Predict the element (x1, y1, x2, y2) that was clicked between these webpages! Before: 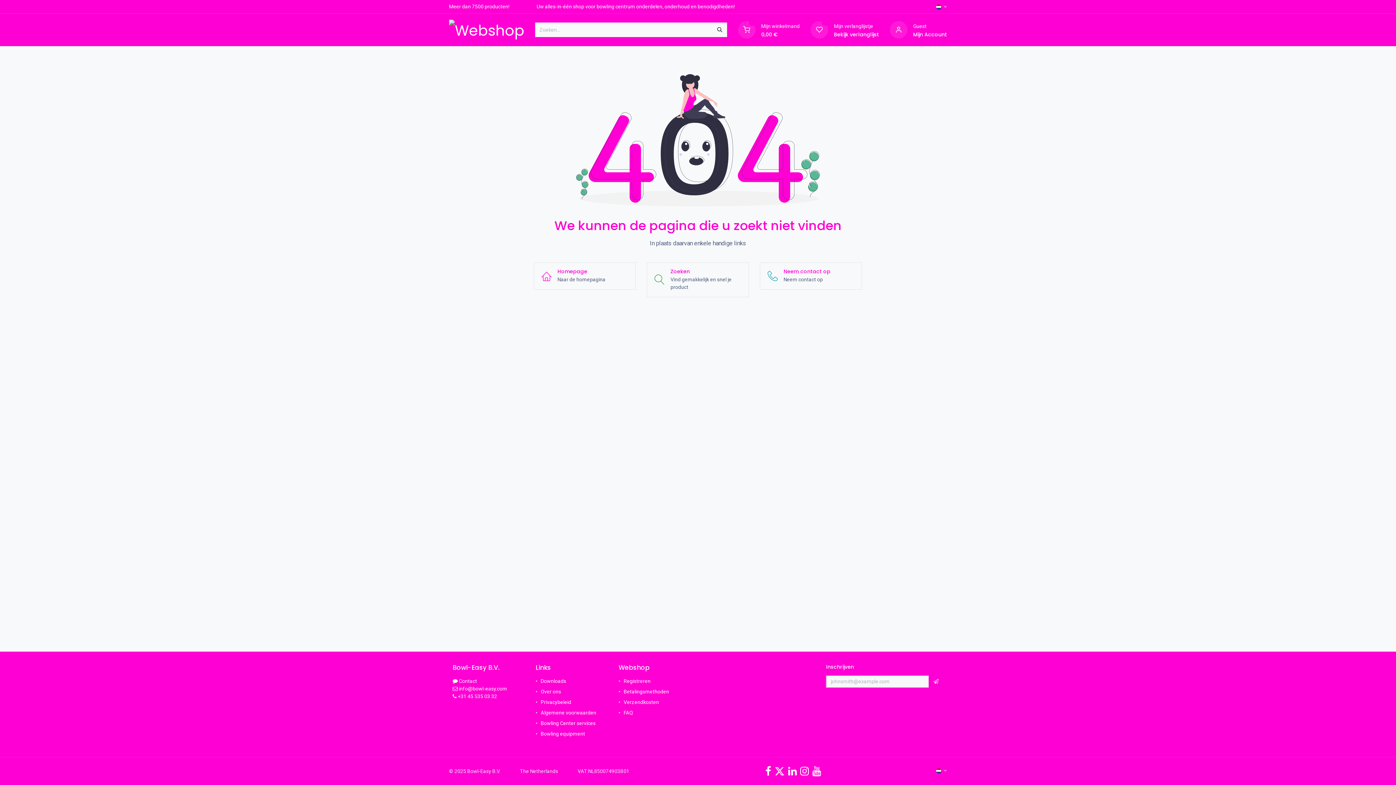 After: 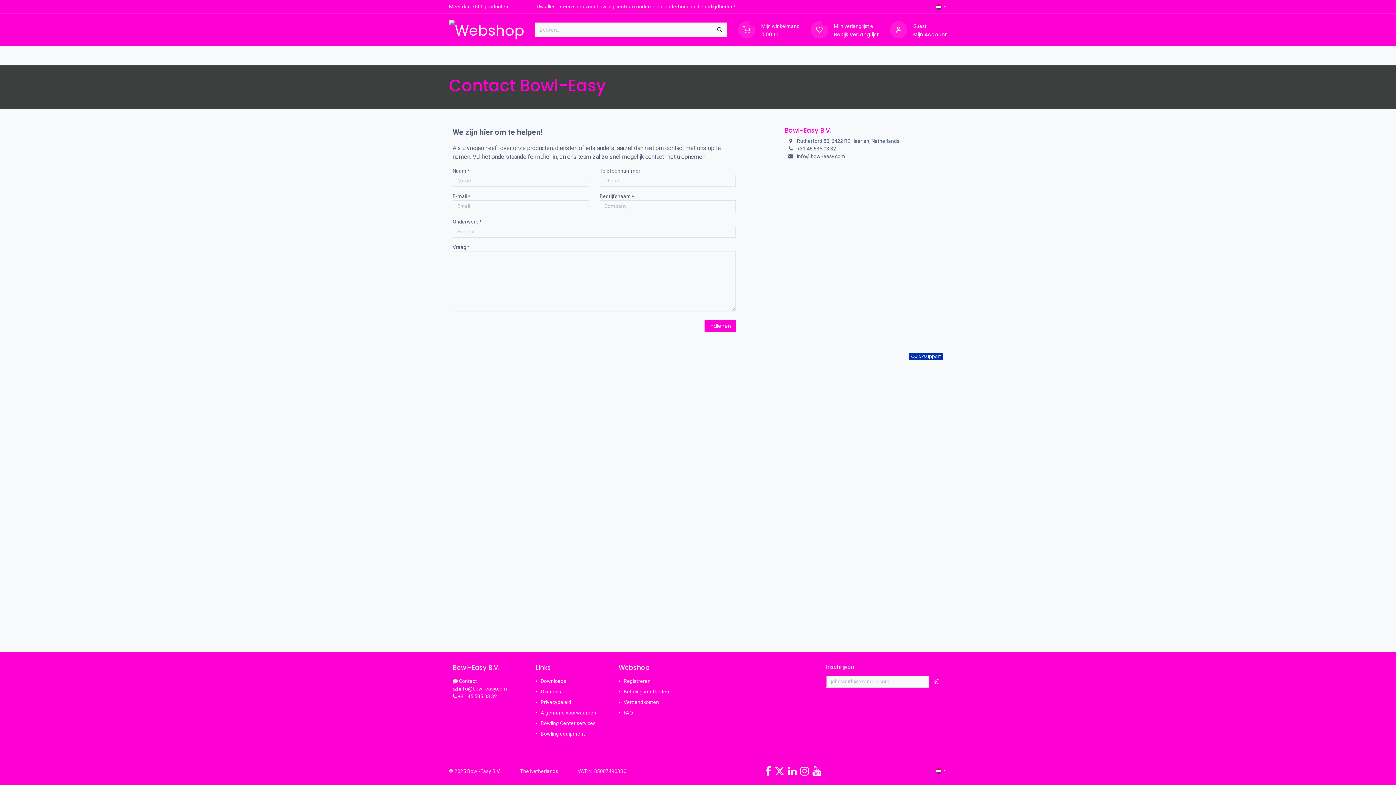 Action: bbox: (458, 678, 477, 684) label: Contact